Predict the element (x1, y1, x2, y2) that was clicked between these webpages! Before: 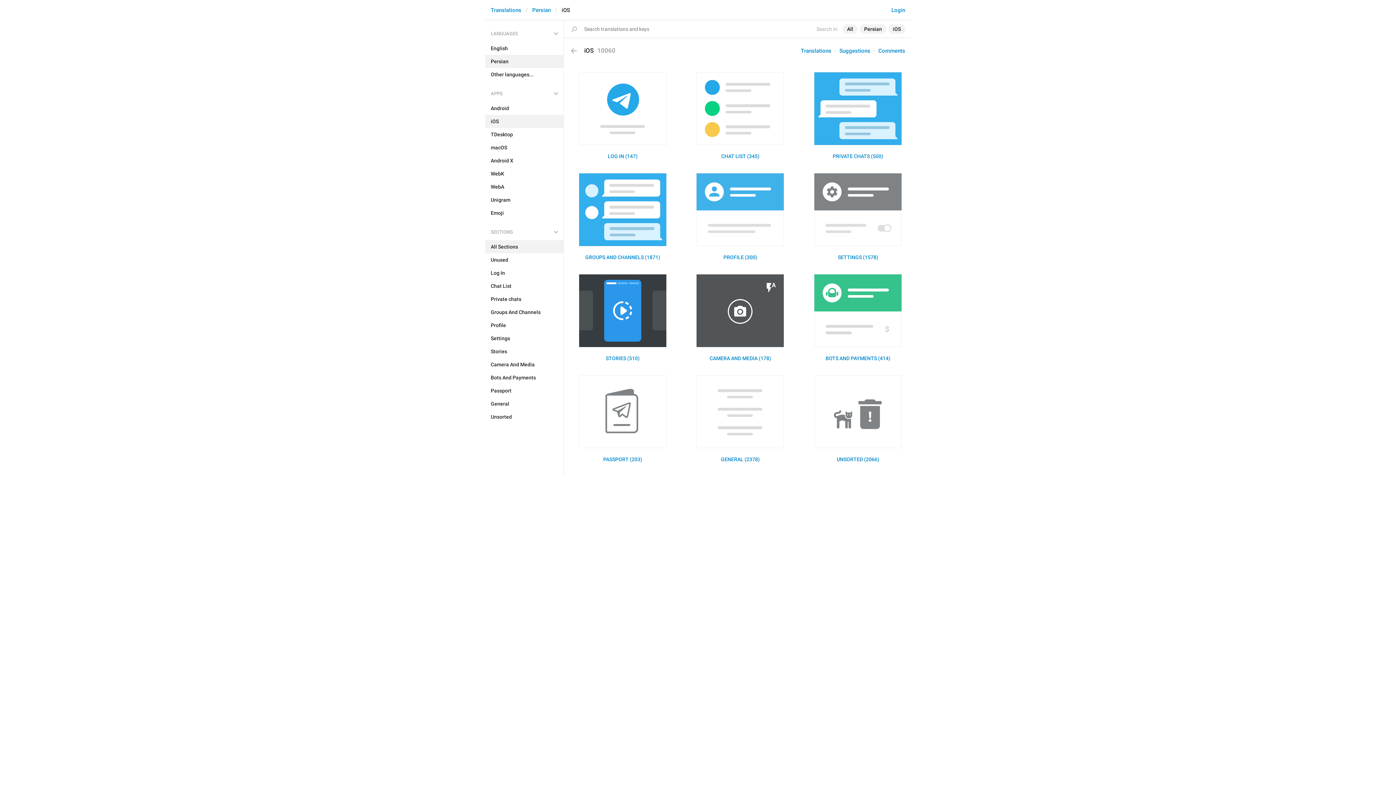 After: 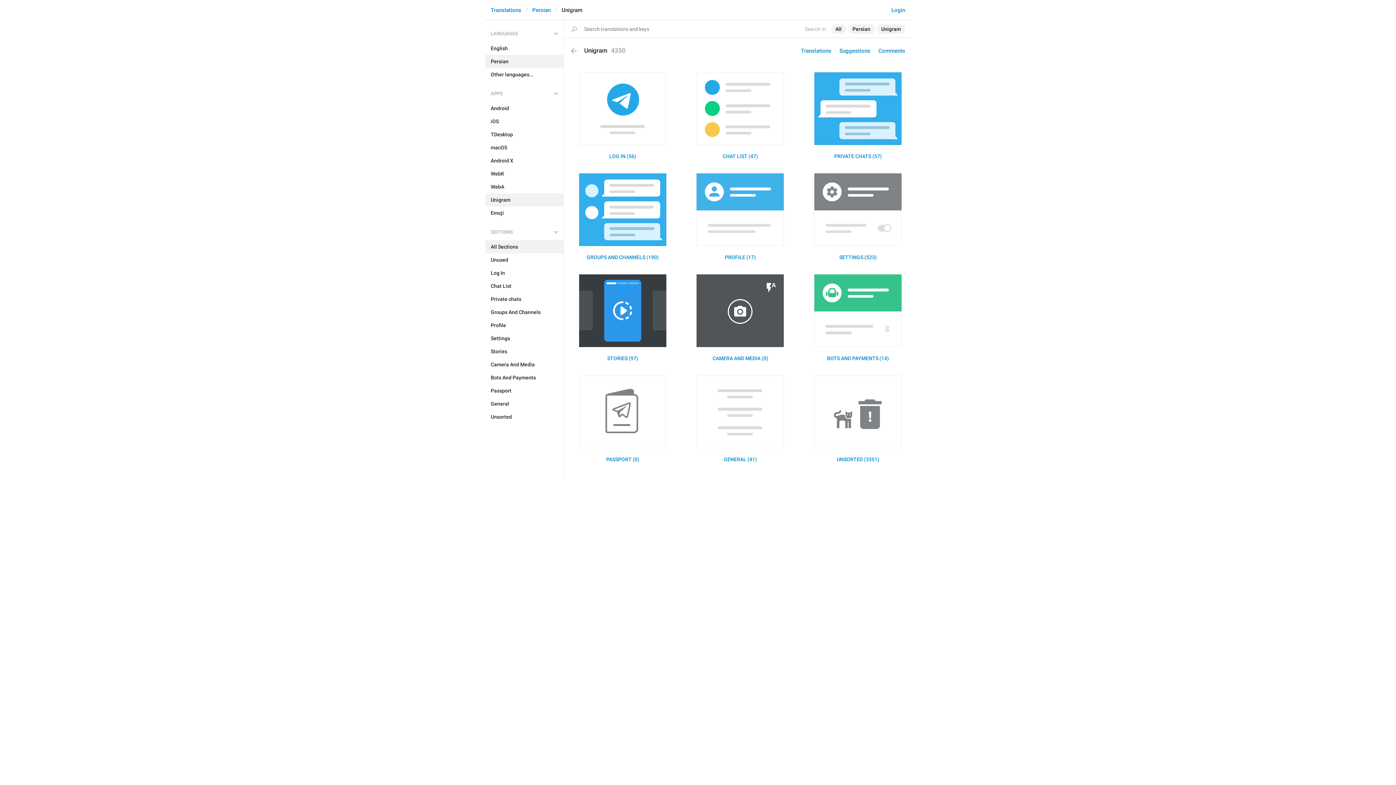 Action: bbox: (485, 193, 563, 206) label: Unigram